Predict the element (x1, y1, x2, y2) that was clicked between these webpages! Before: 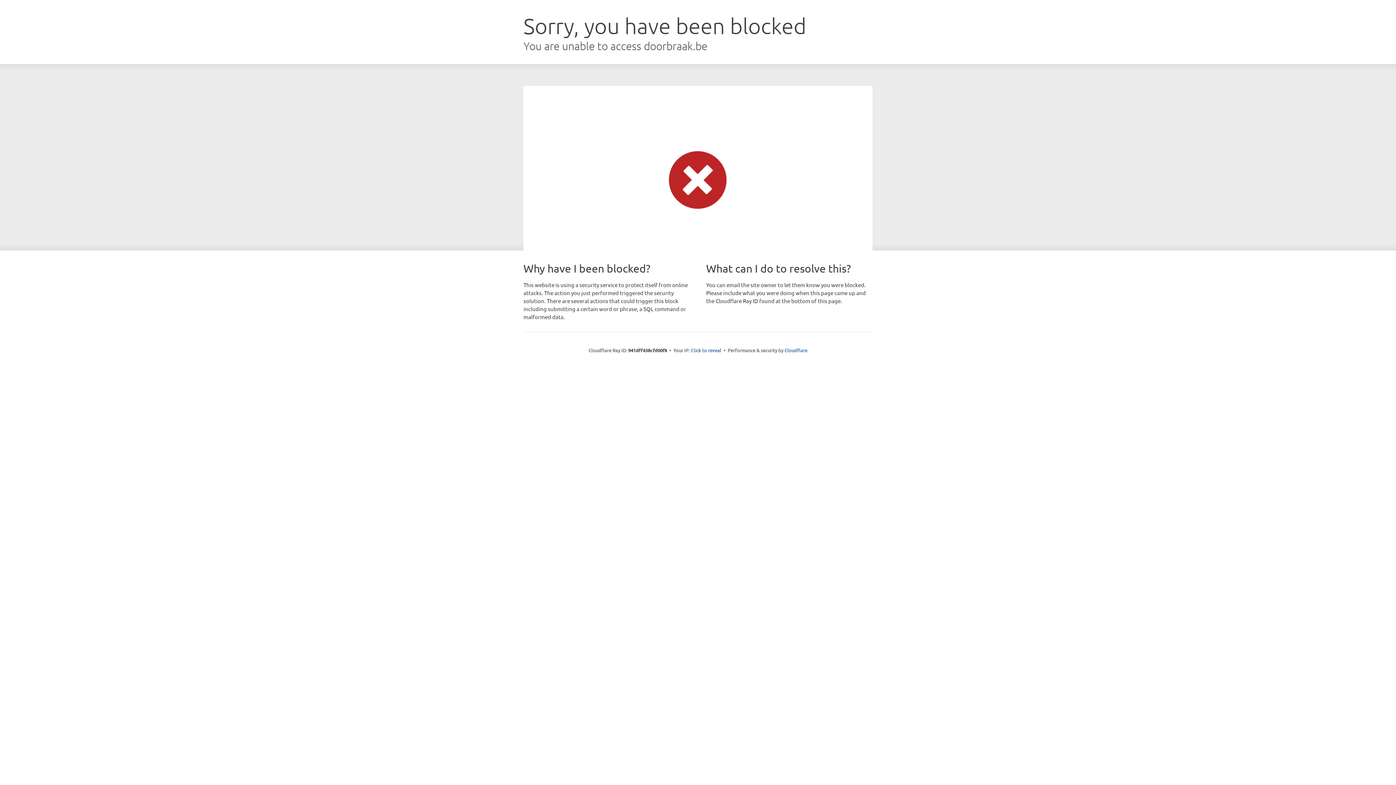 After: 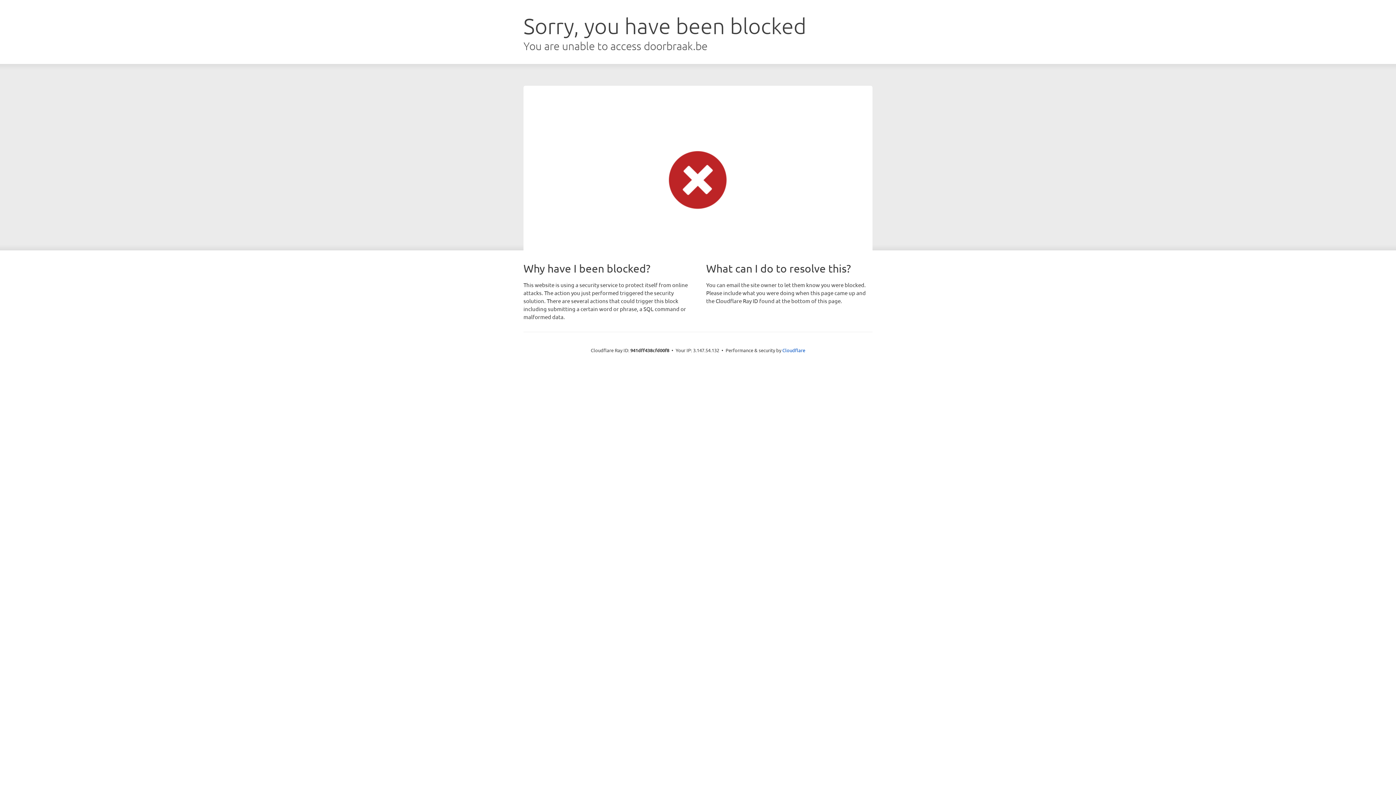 Action: label: Click to reveal bbox: (691, 346, 721, 353)